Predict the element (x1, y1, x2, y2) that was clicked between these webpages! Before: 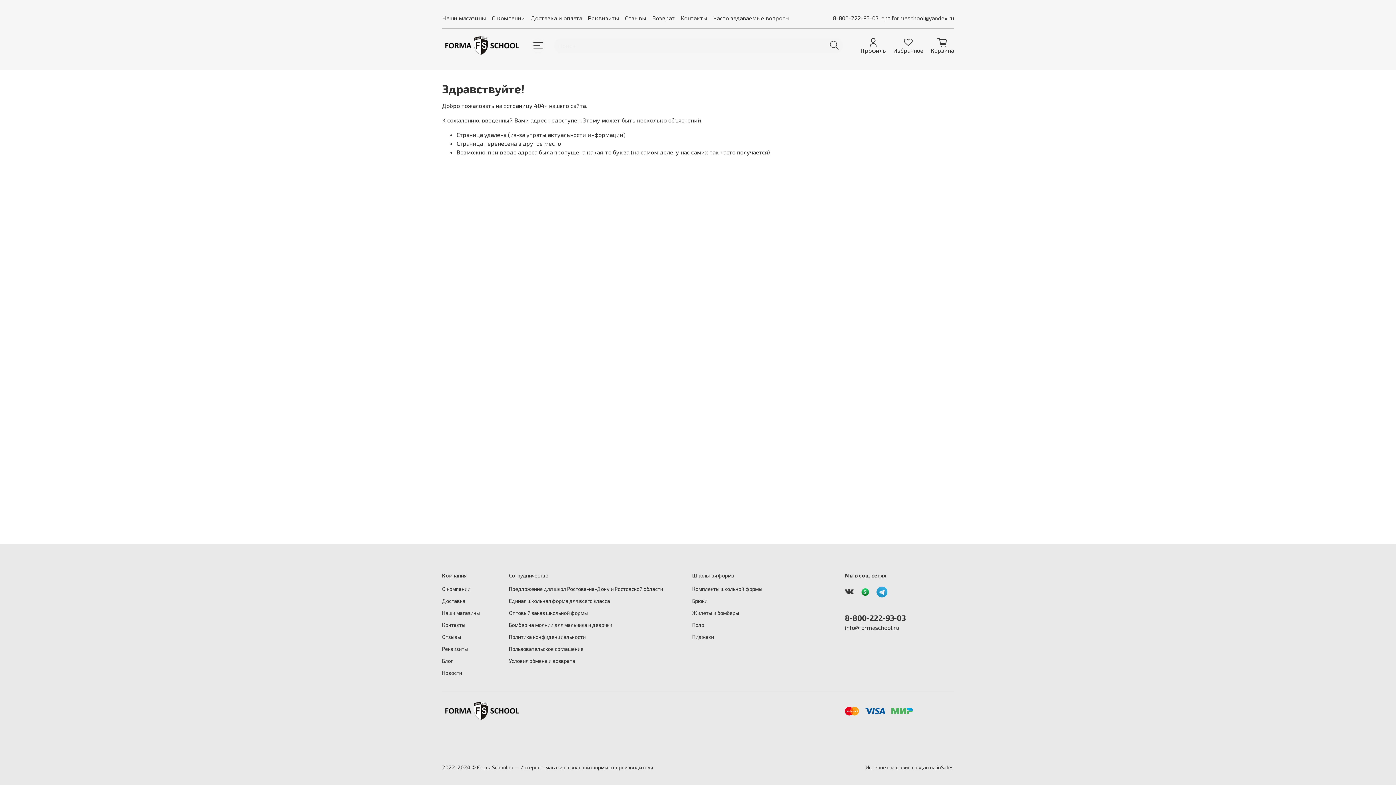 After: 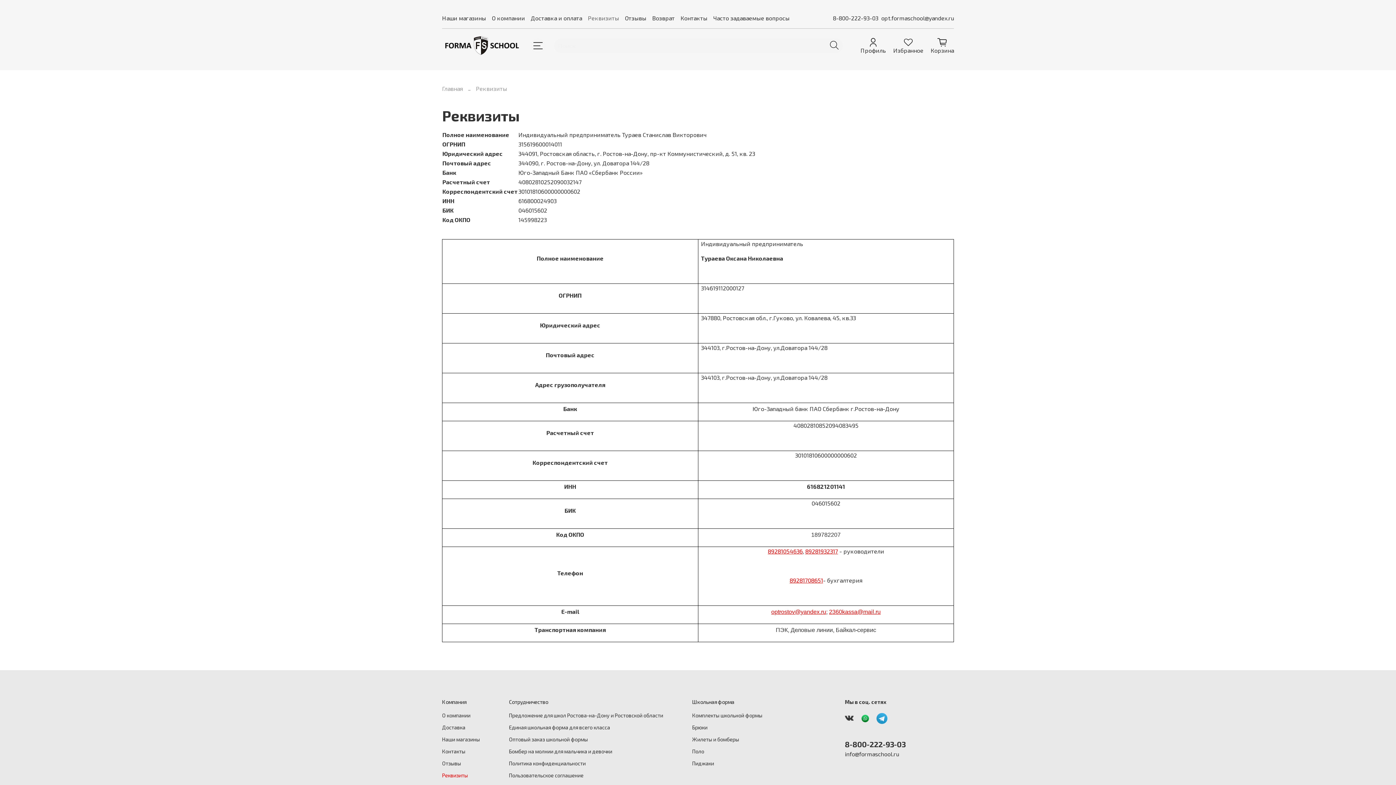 Action: label: Реквизиты bbox: (588, 14, 619, 21)